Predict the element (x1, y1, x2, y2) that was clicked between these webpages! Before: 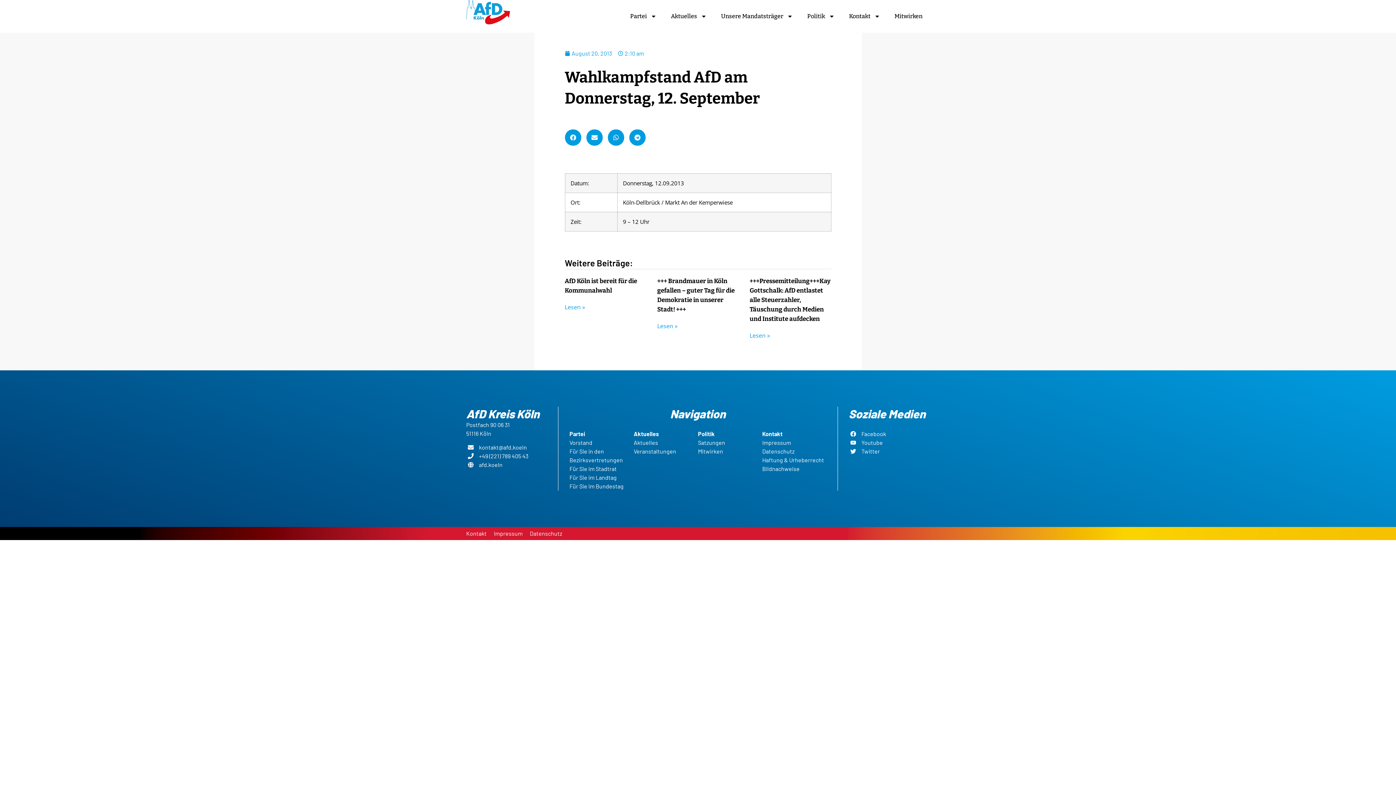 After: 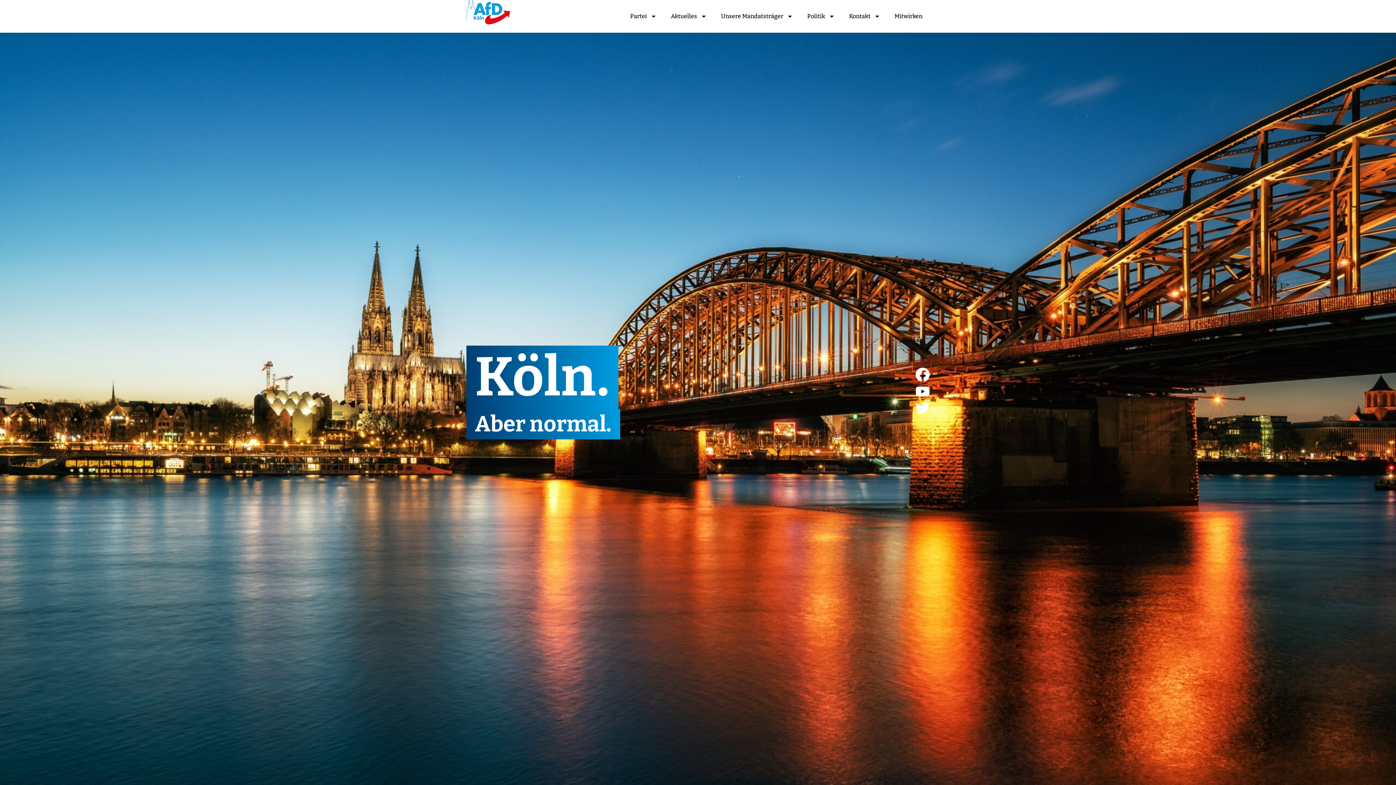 Action: bbox: (466, 0, 510, 24)